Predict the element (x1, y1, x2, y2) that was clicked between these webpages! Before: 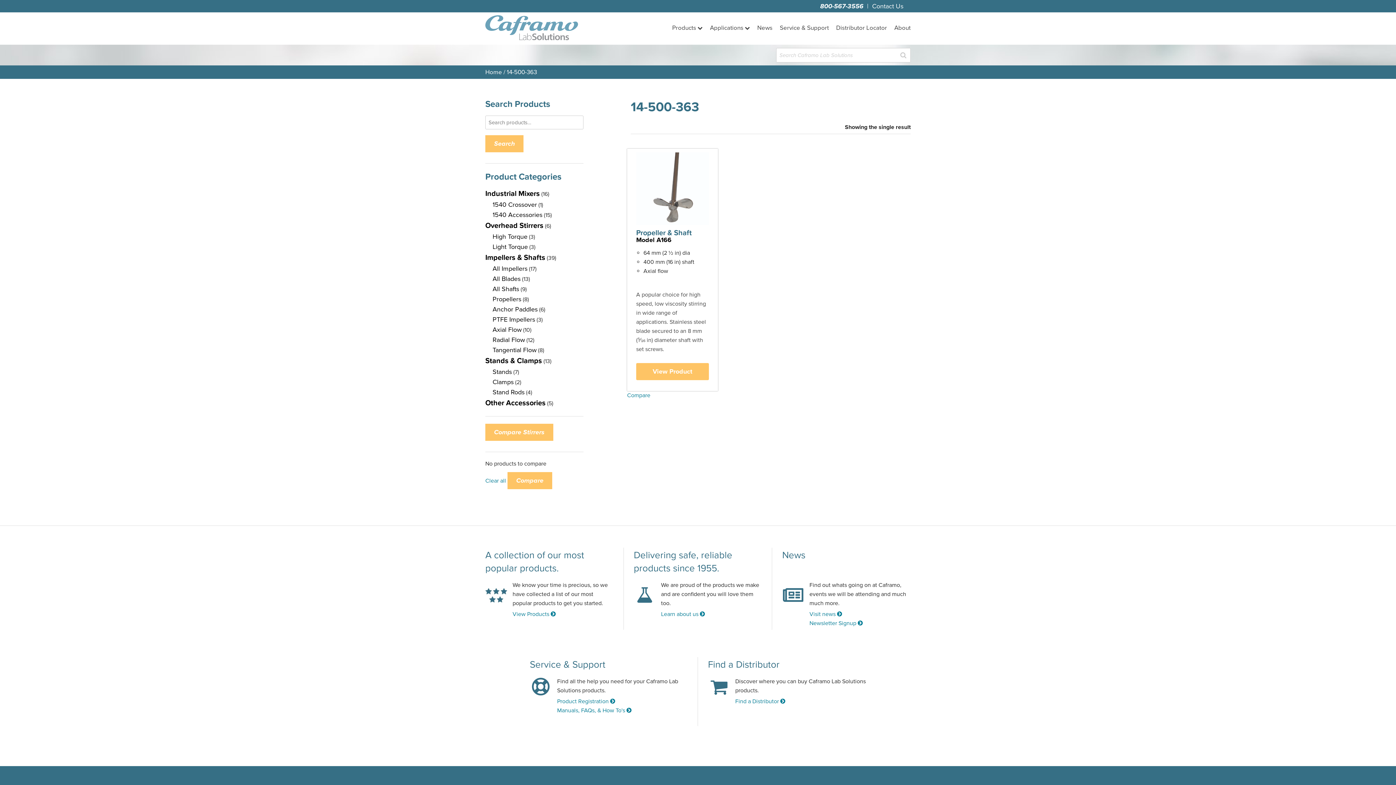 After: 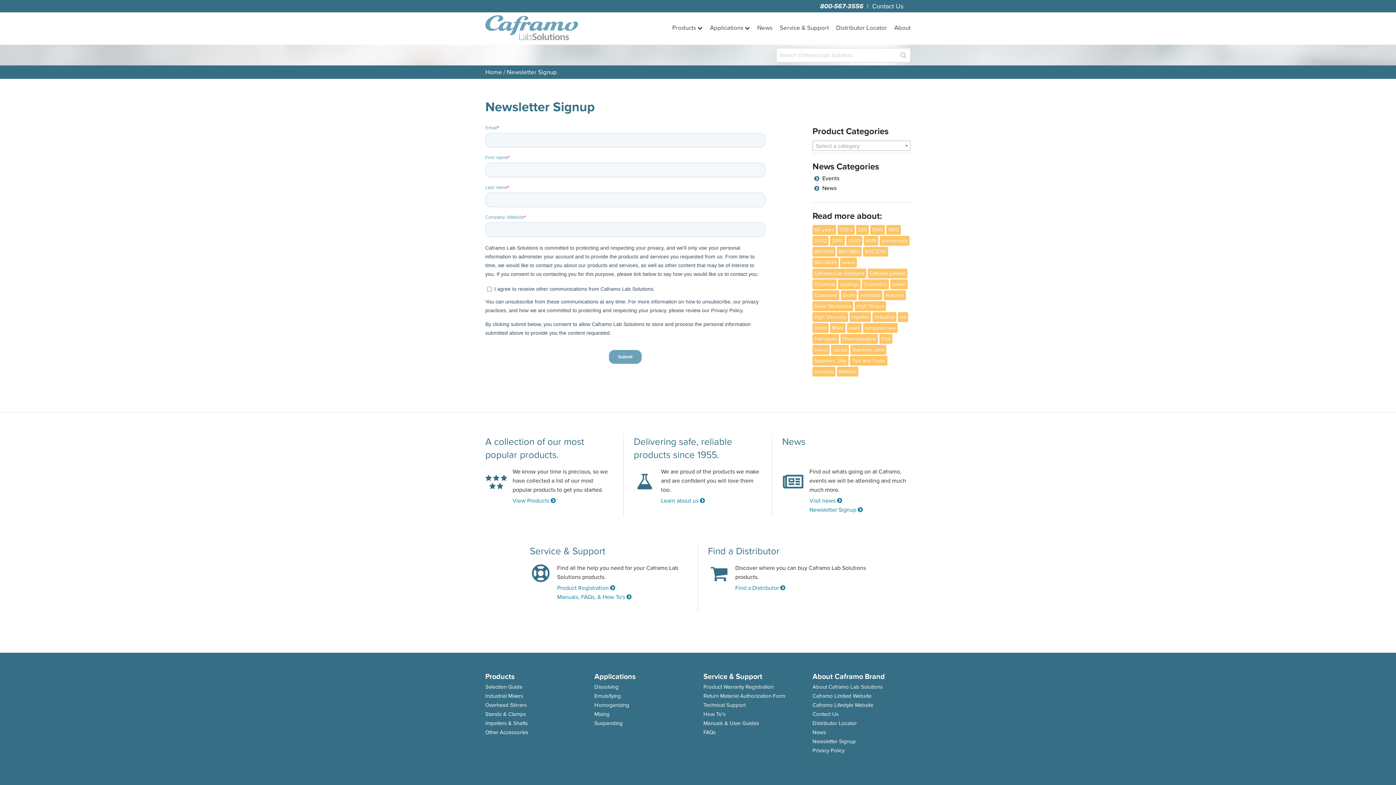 Action: bbox: (809, 619, 863, 627) label: Newsletter Signup 